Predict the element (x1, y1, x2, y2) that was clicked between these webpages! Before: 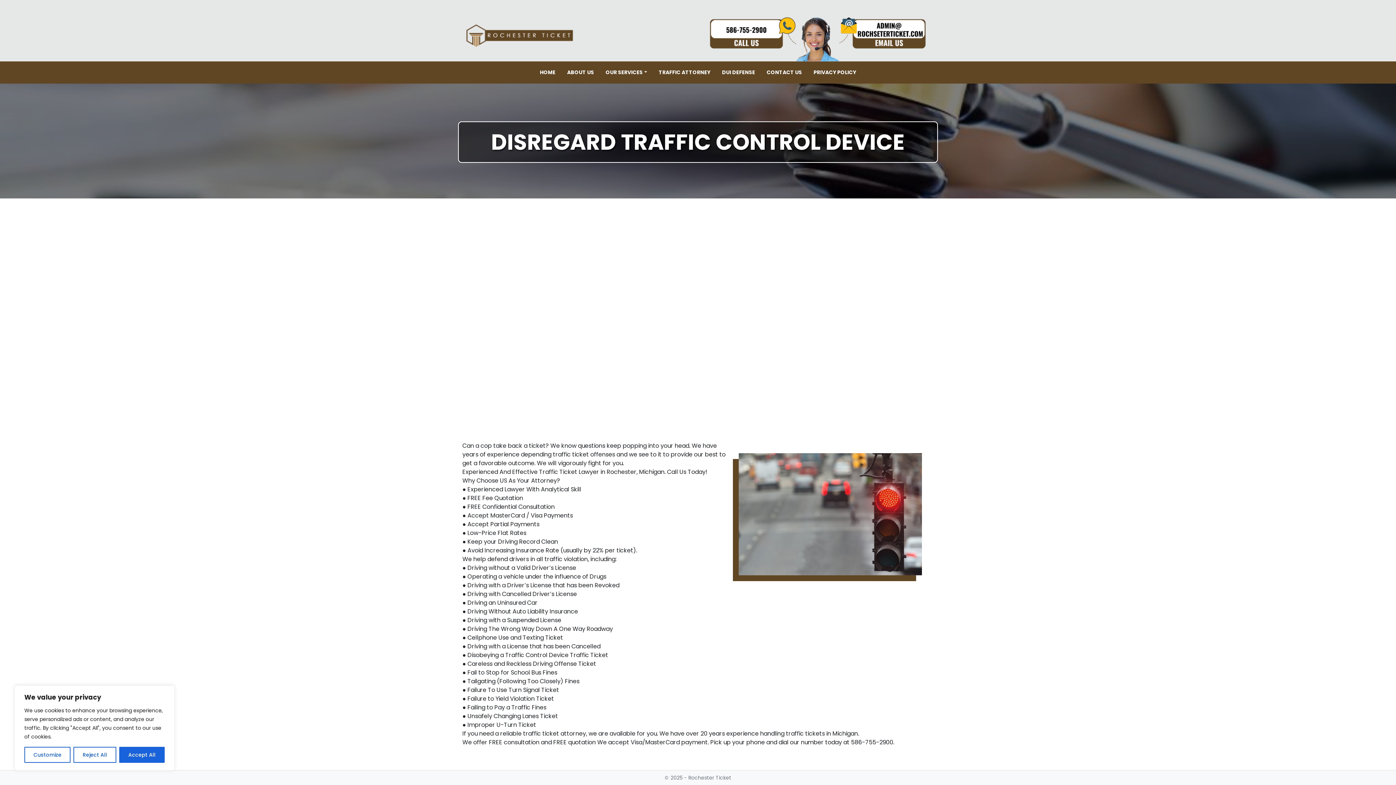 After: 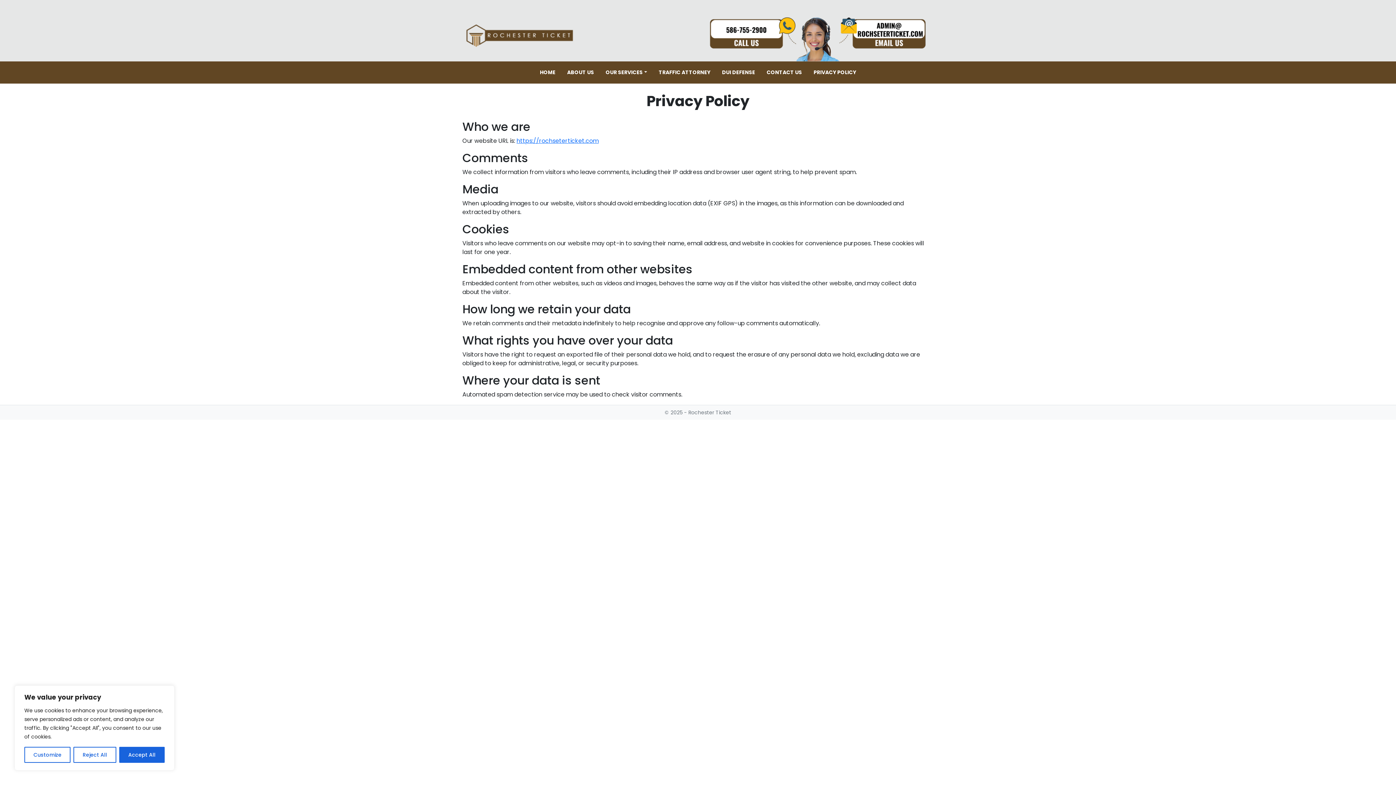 Action: label: PRIVACY POLICY bbox: (807, 65, 862, 79)